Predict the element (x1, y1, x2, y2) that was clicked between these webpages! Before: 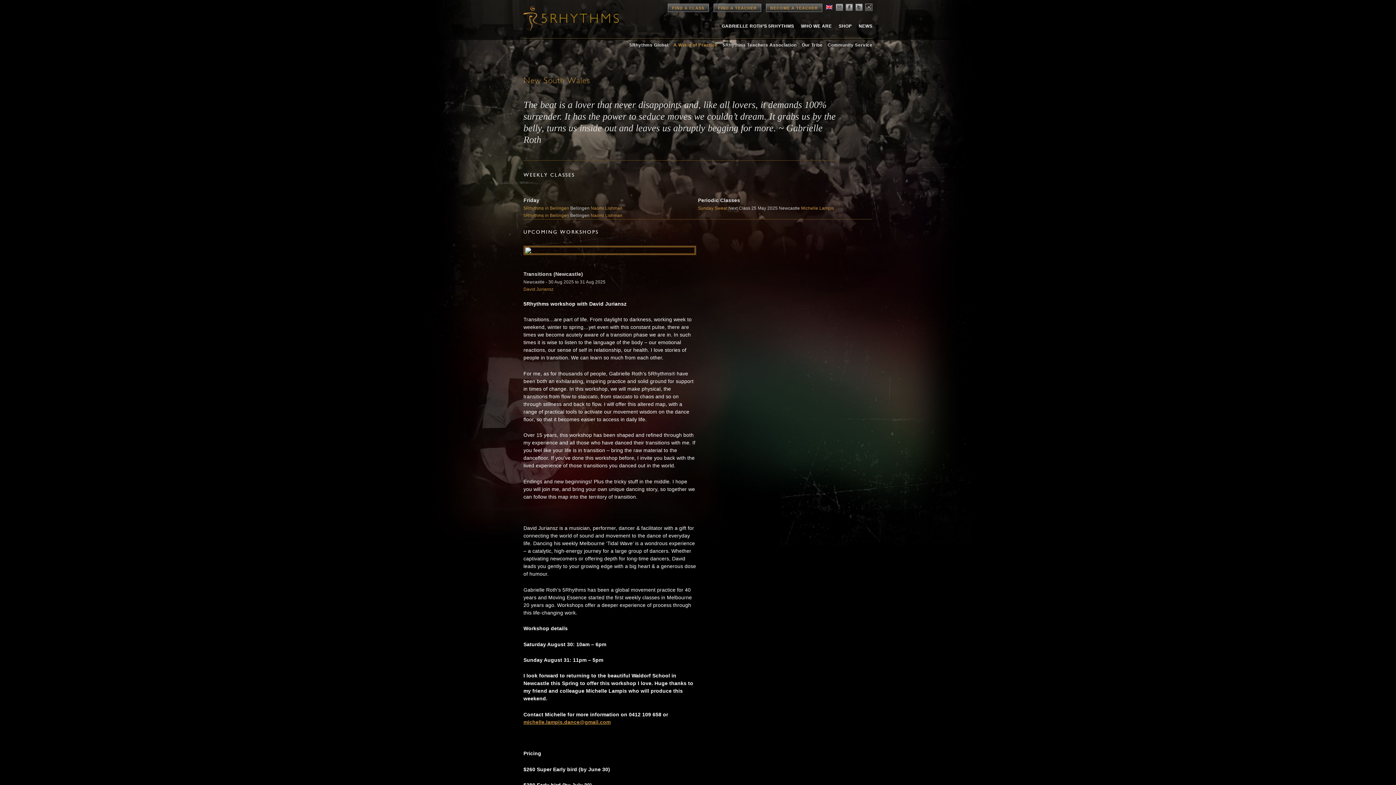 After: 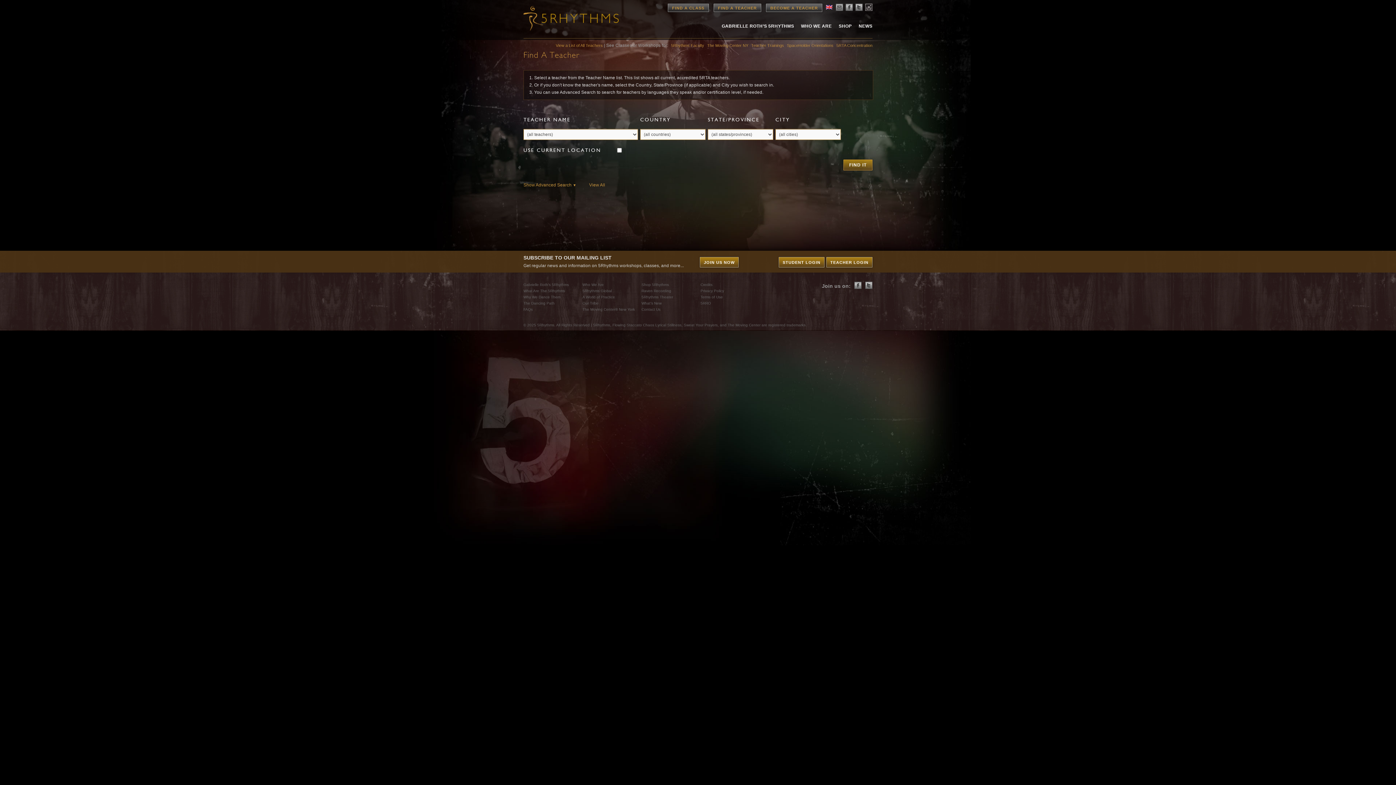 Action: bbox: (713, 3, 761, 12) label: FIND A TEACHER